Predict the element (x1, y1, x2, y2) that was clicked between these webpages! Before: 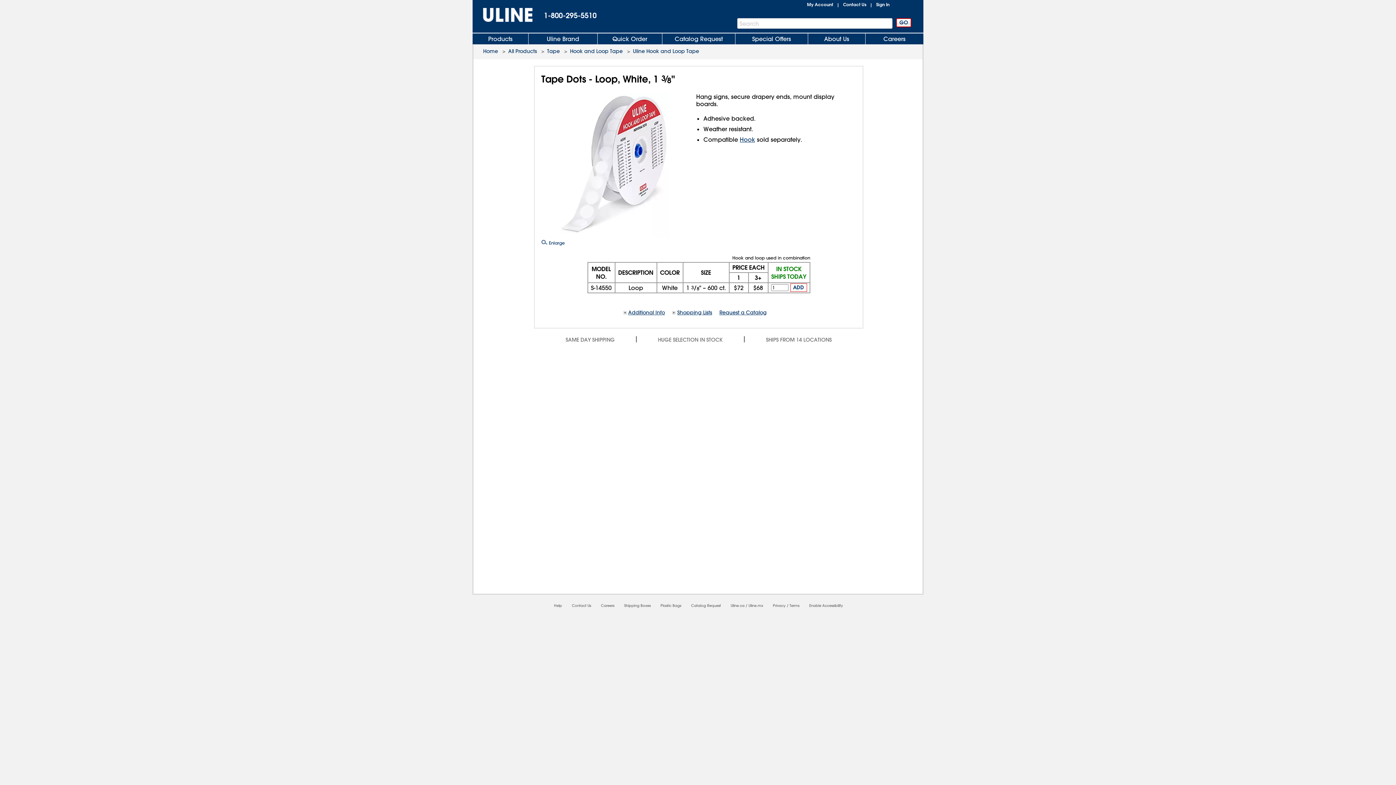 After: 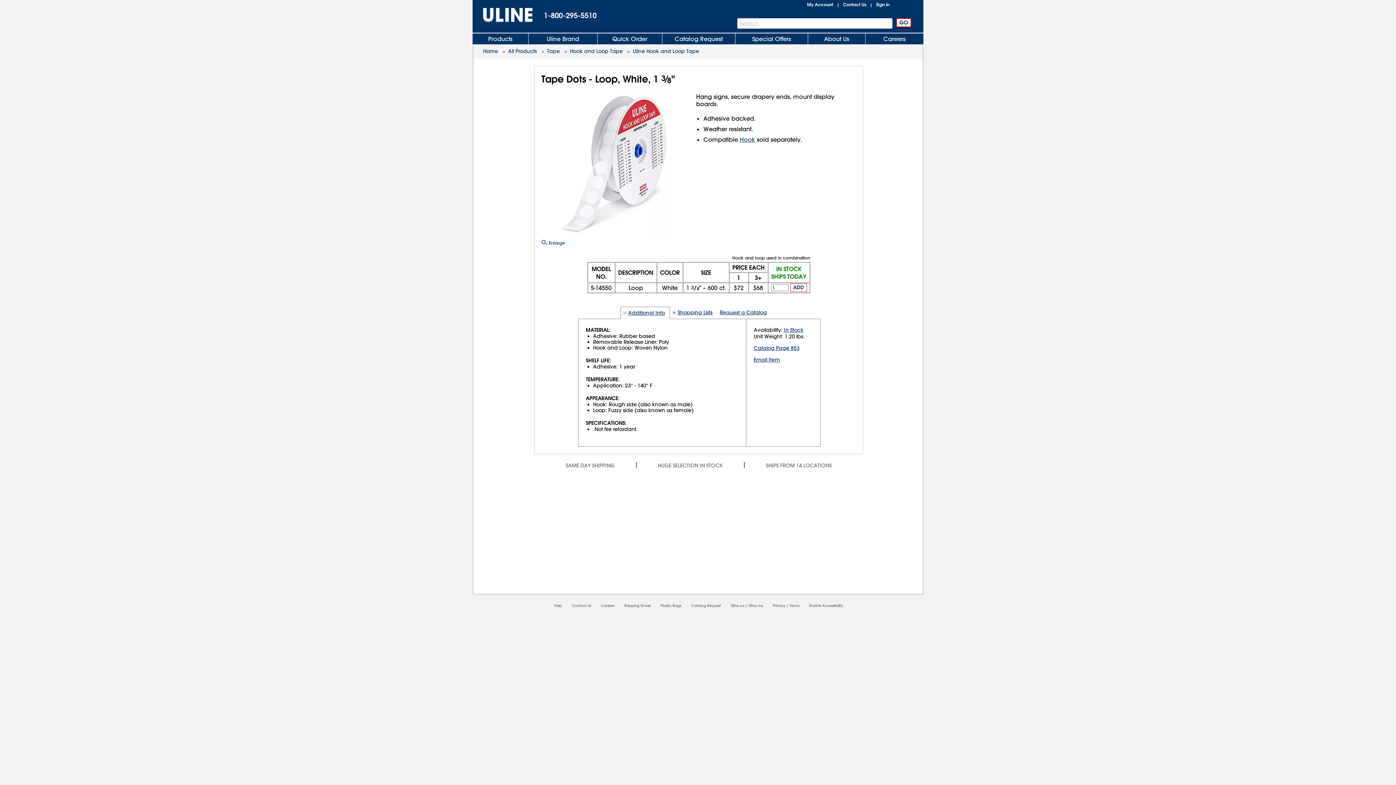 Action: bbox: (621, 306, 669, 318) label:  Additional Info